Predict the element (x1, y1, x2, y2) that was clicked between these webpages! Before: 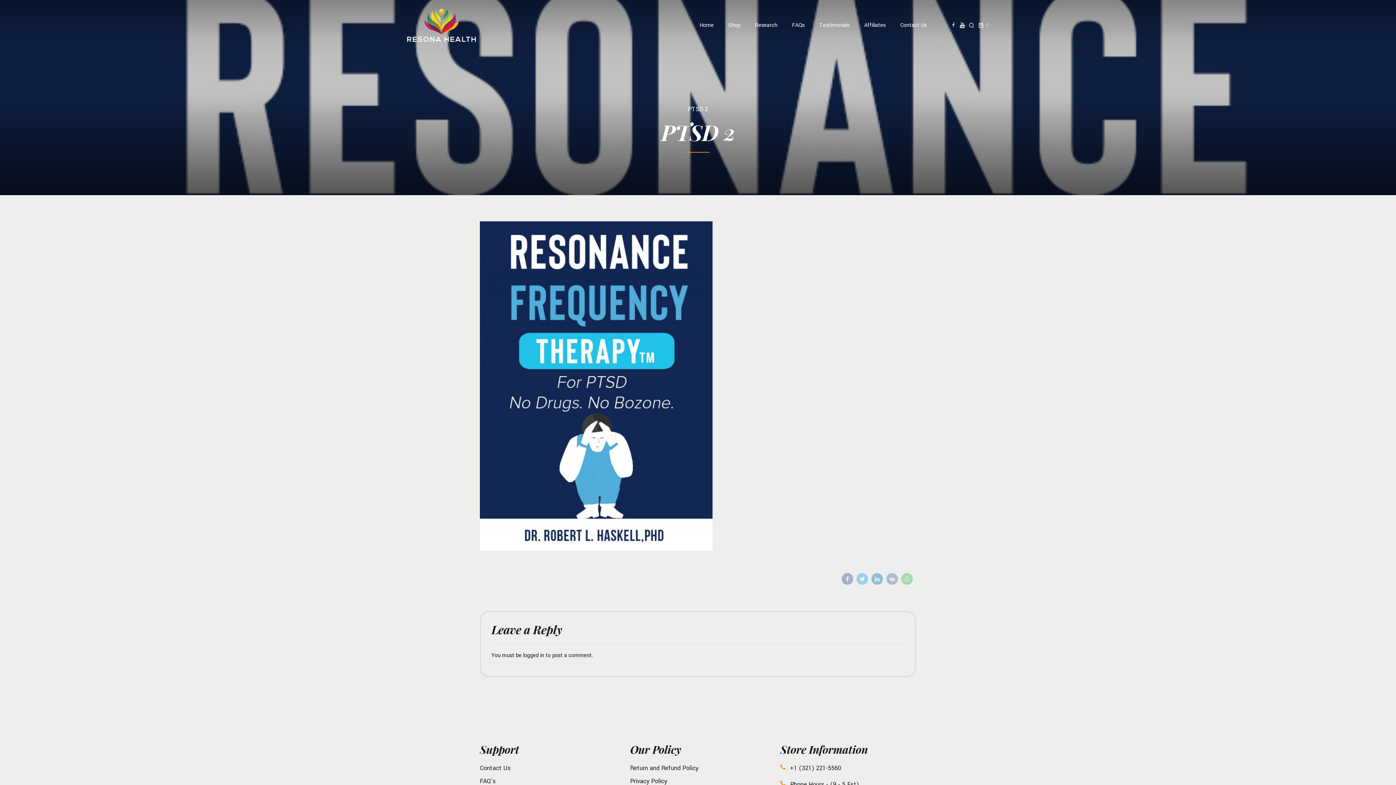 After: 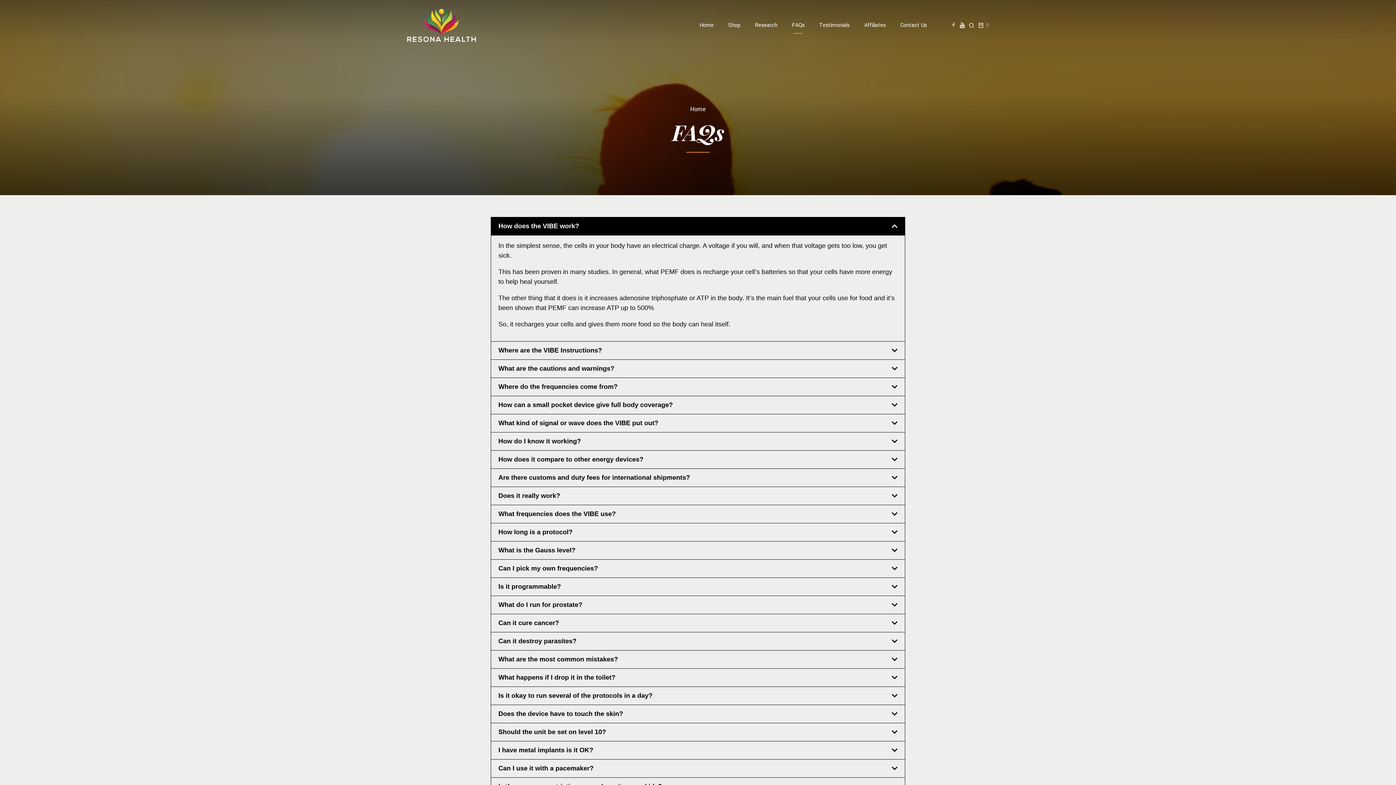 Action: bbox: (786, 12, 810, 38) label: FAQs